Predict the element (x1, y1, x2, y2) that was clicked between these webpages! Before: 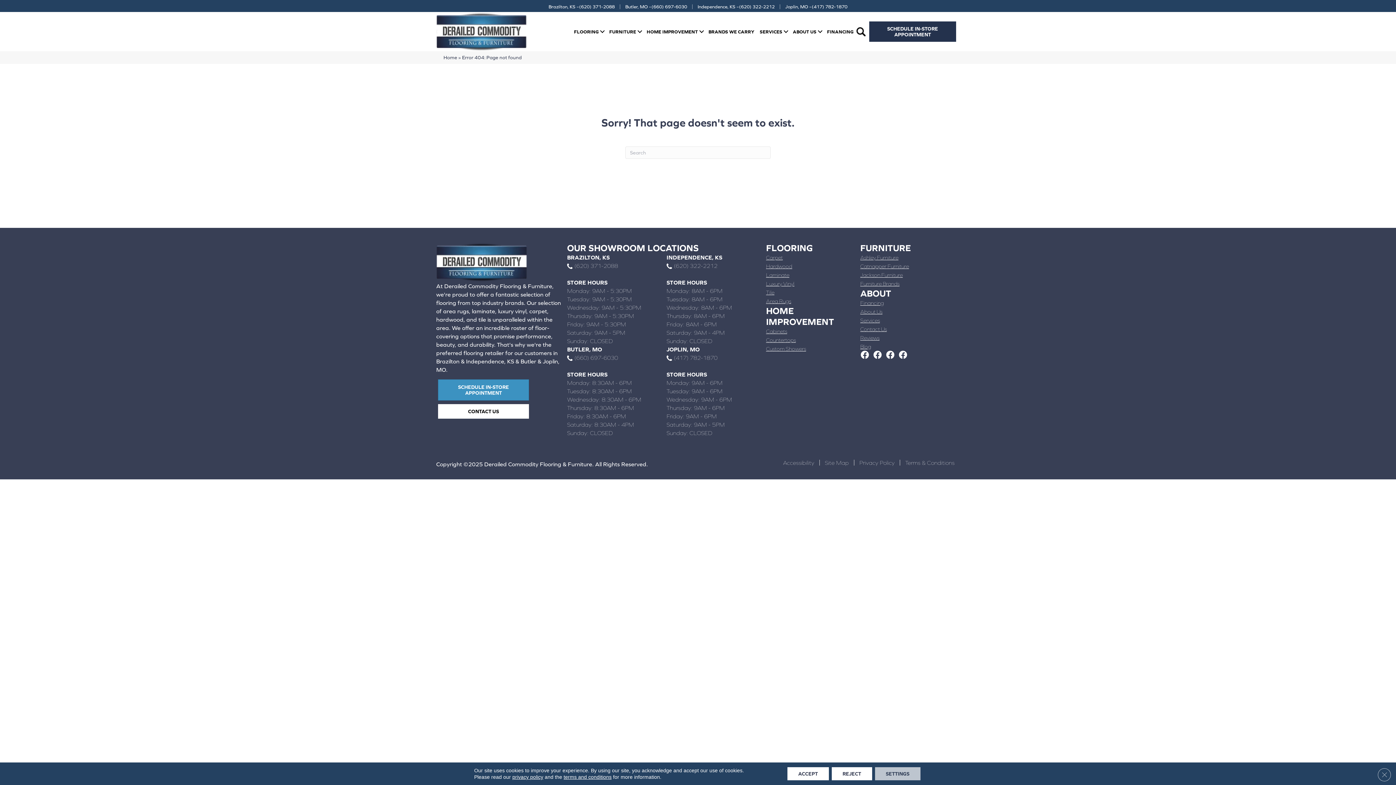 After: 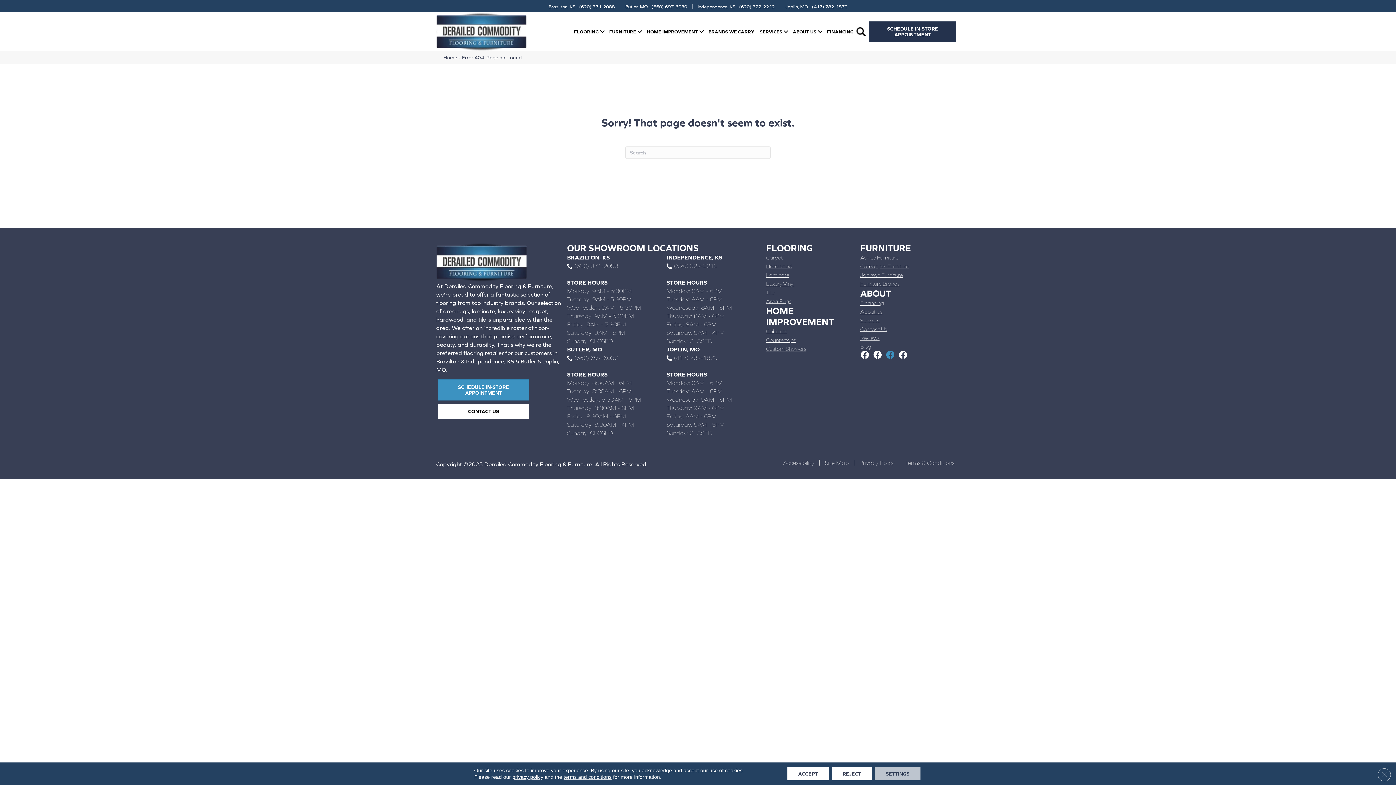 Action: bbox: (886, 351, 894, 360)